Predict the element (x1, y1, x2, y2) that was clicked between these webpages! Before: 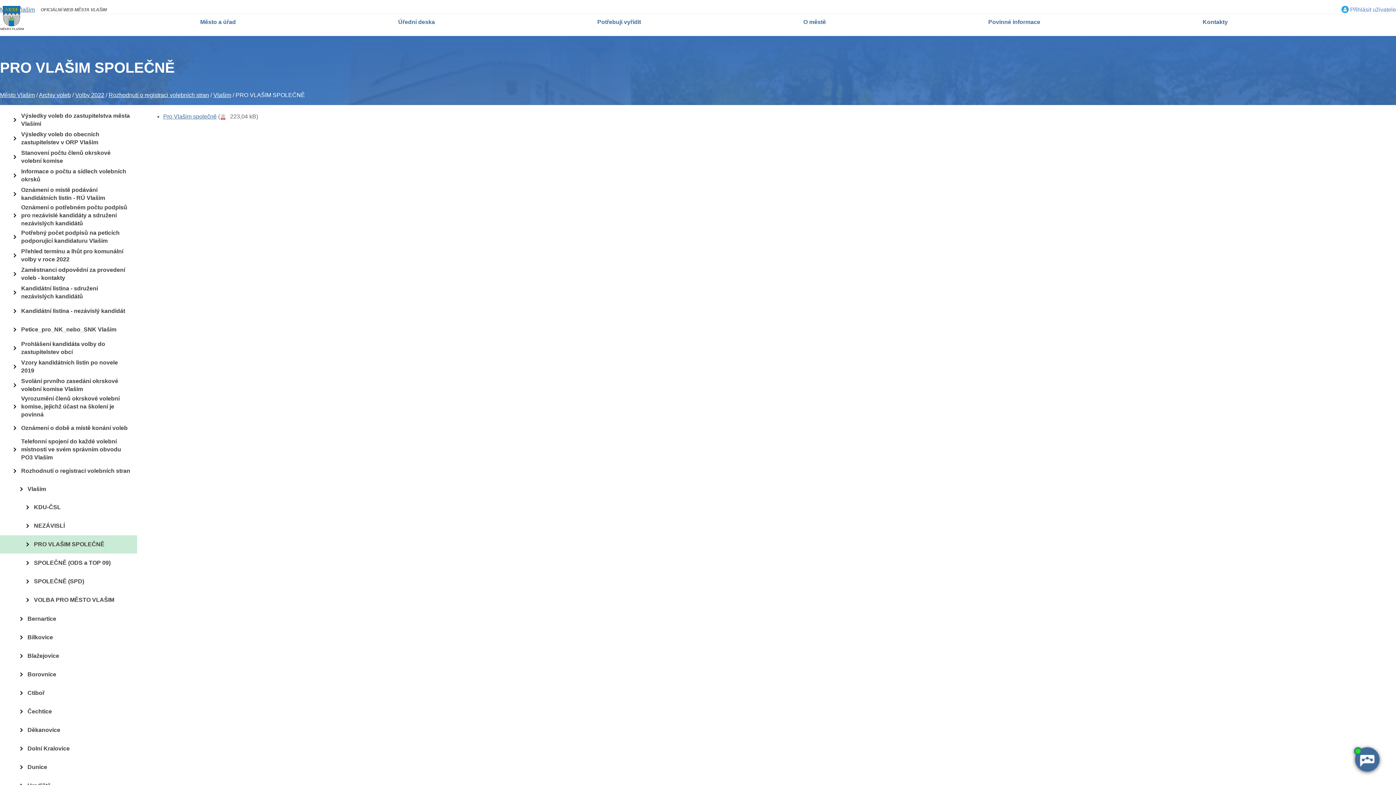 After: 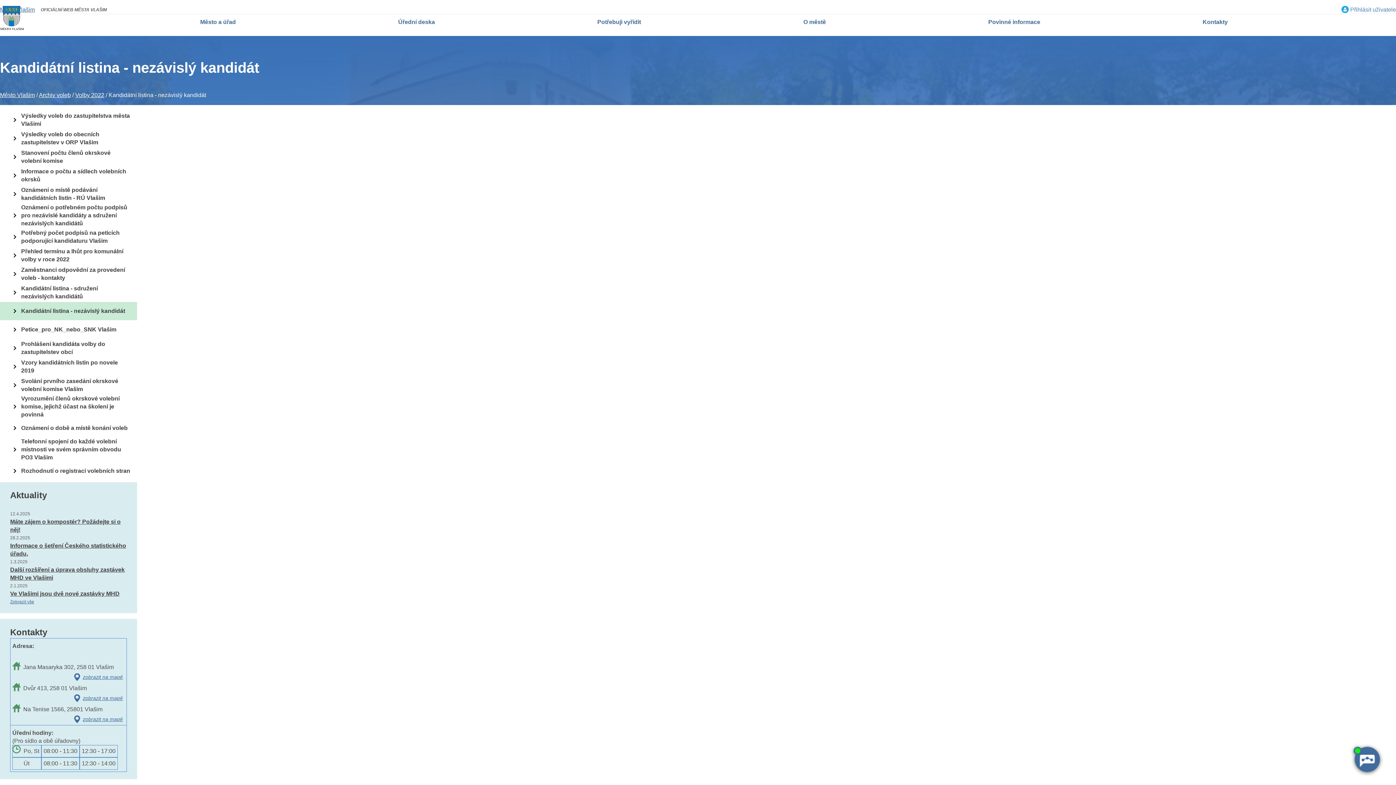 Action: bbox: (0, 302, 137, 320) label: Kandidátní listina - nezávislý kandidát